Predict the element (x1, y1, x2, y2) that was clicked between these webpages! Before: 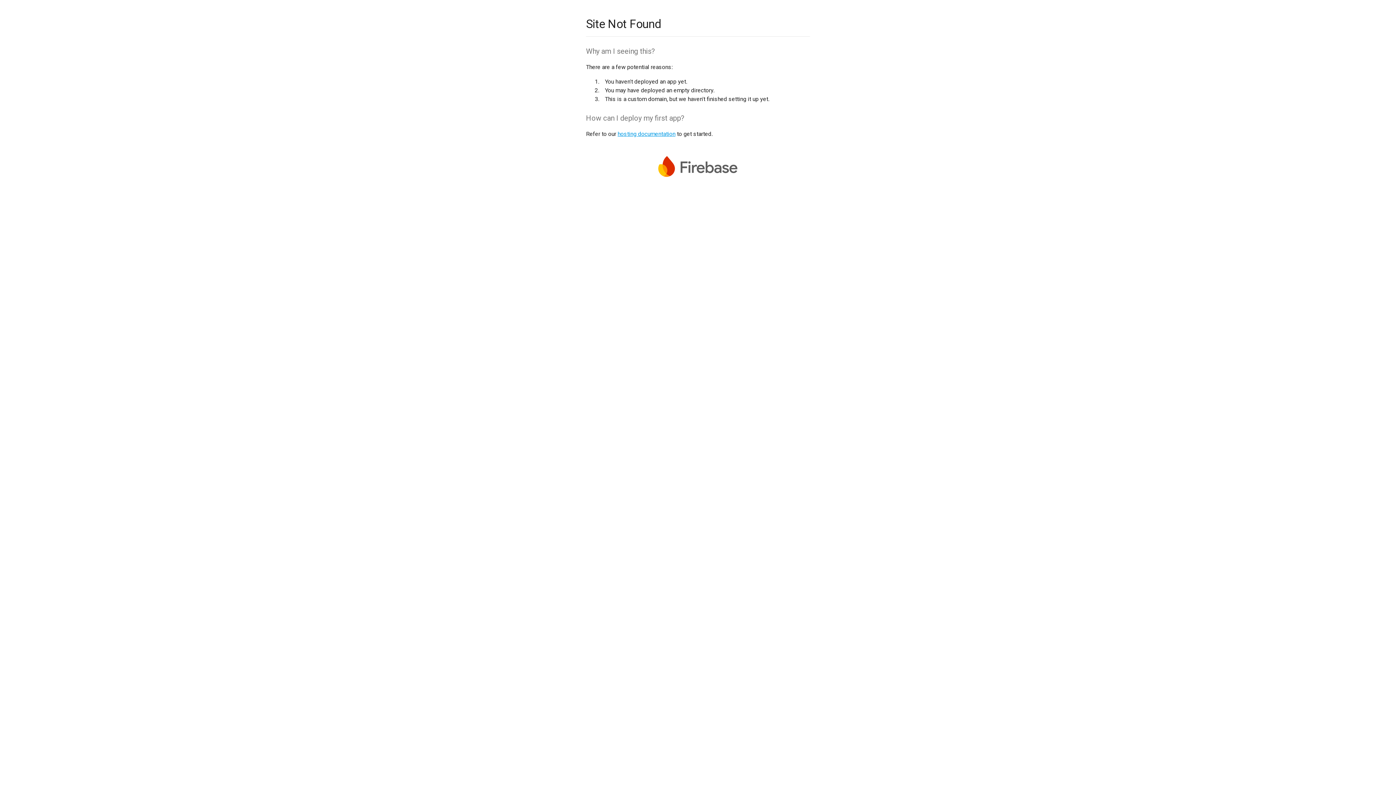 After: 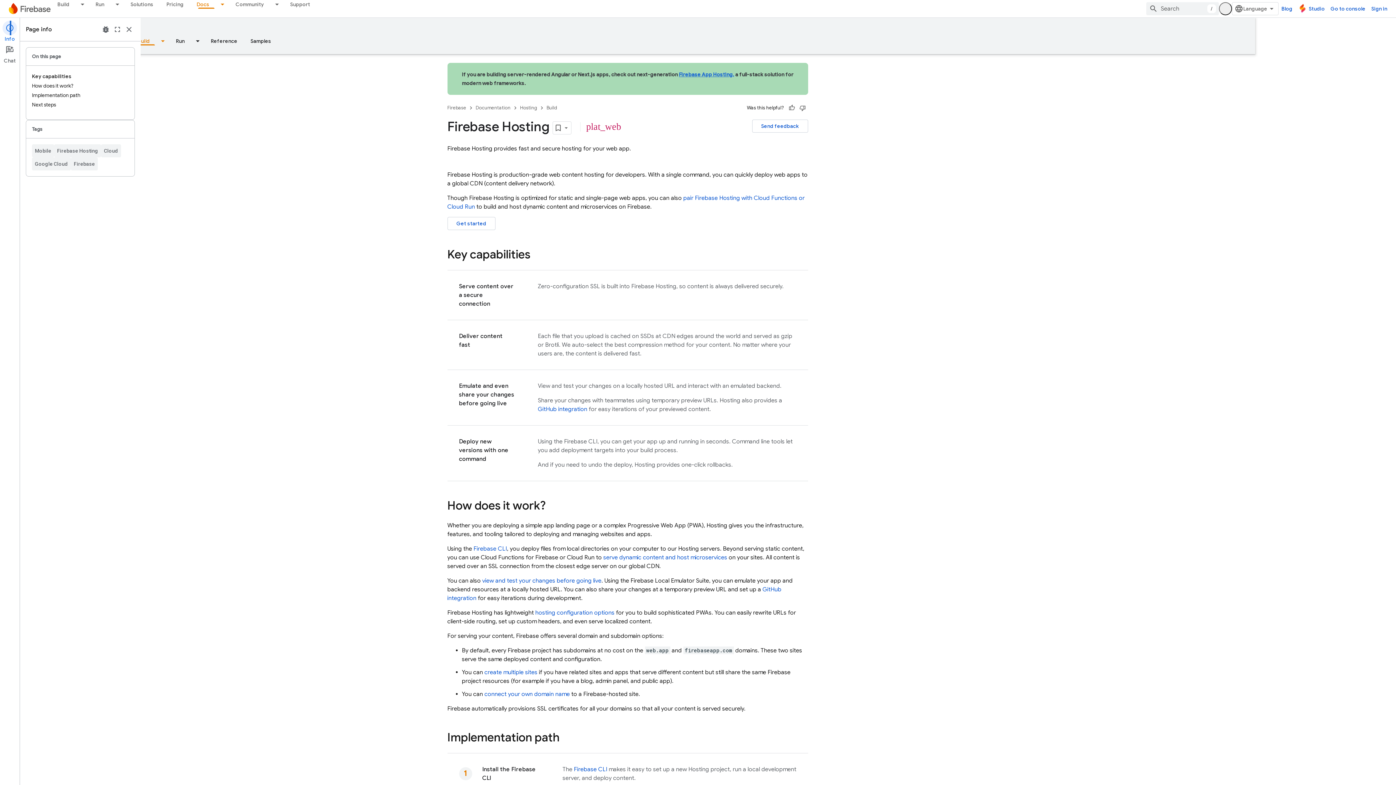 Action: bbox: (617, 130, 675, 137) label: hosting documentation